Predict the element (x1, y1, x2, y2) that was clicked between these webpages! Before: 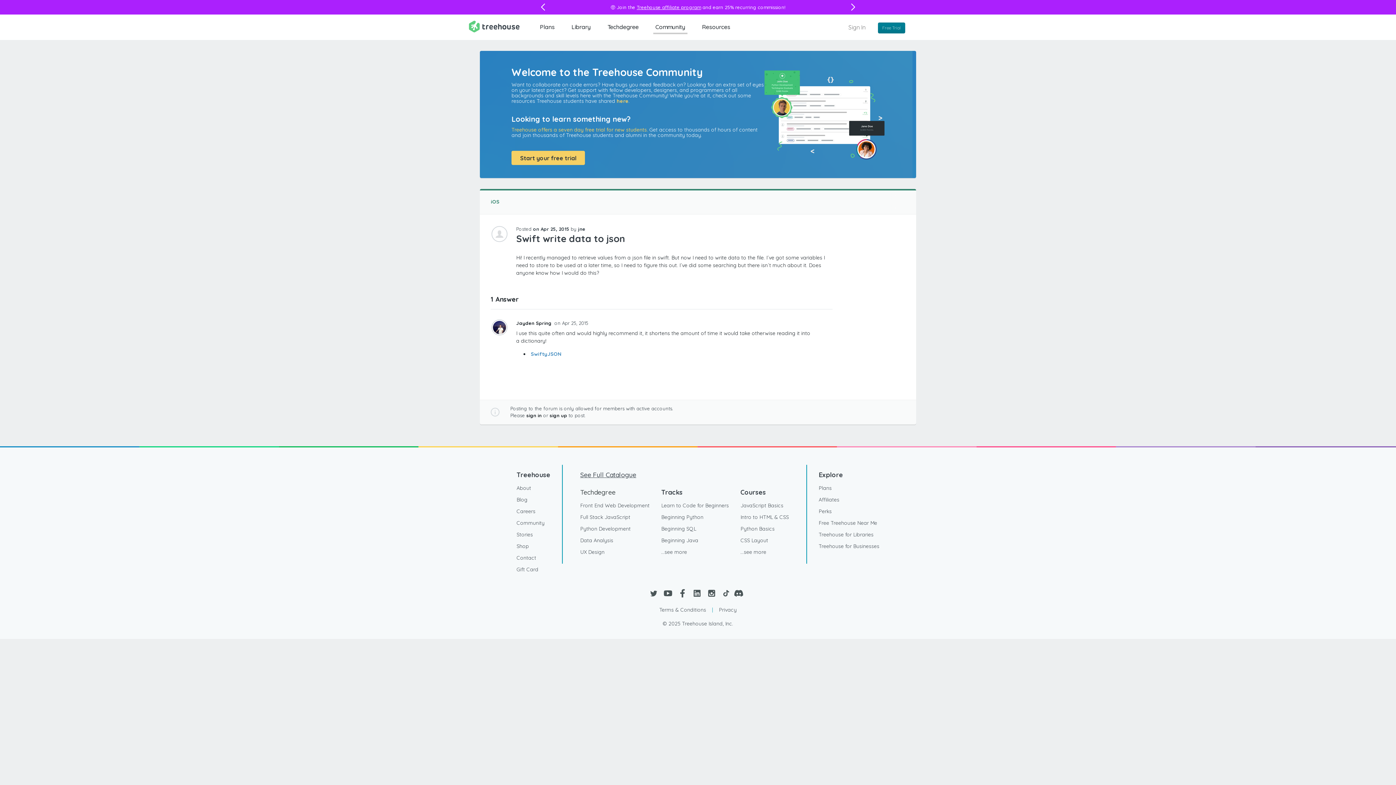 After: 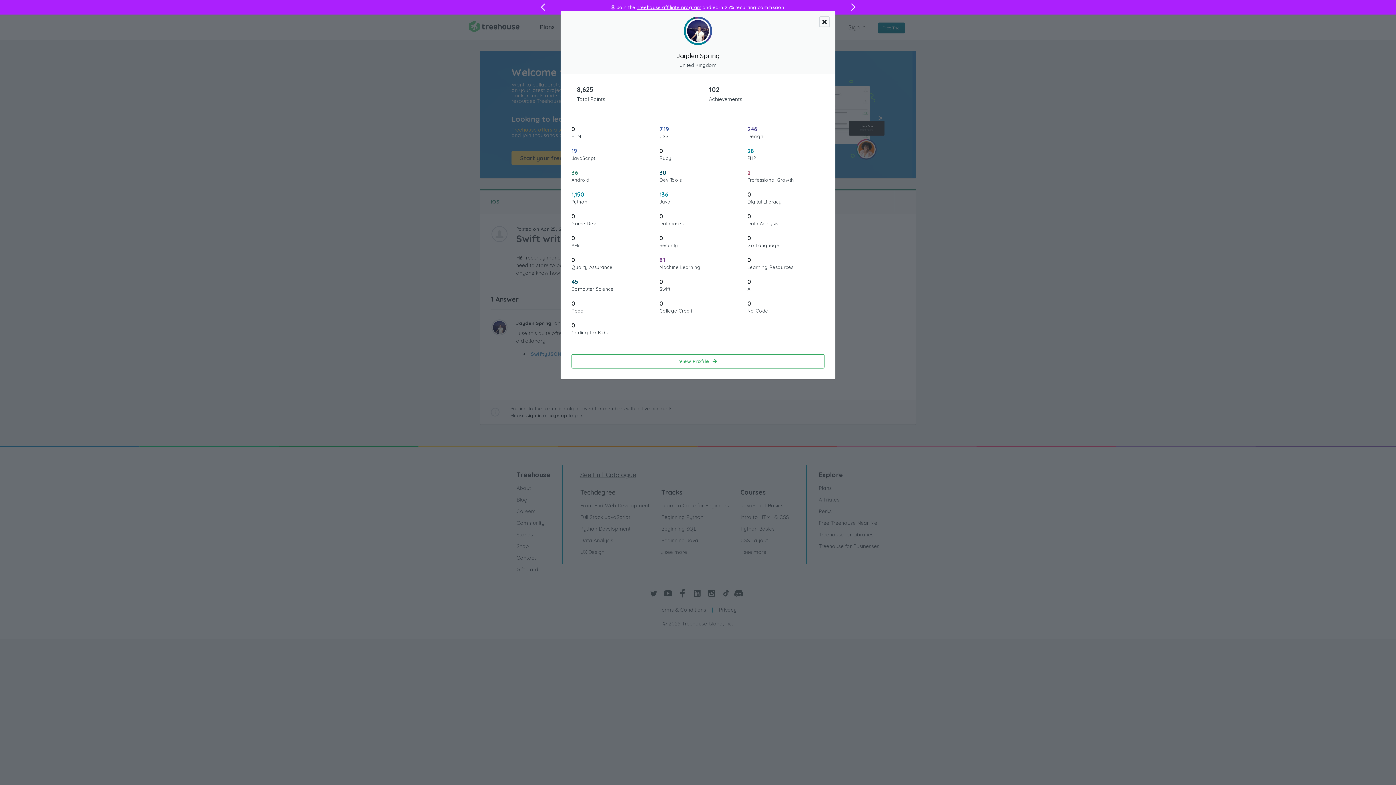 Action: bbox: (516, 320, 553, 326) label: Jayden Spring 